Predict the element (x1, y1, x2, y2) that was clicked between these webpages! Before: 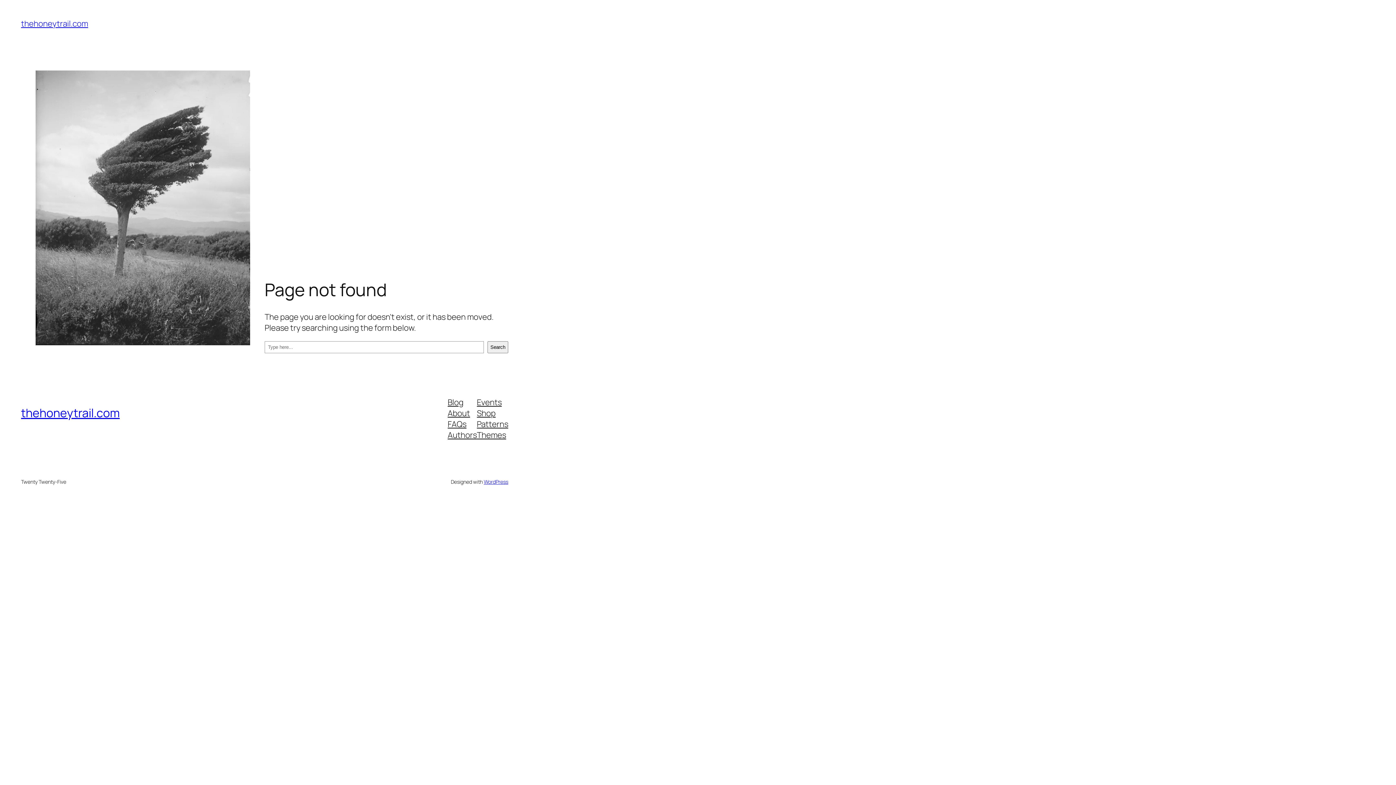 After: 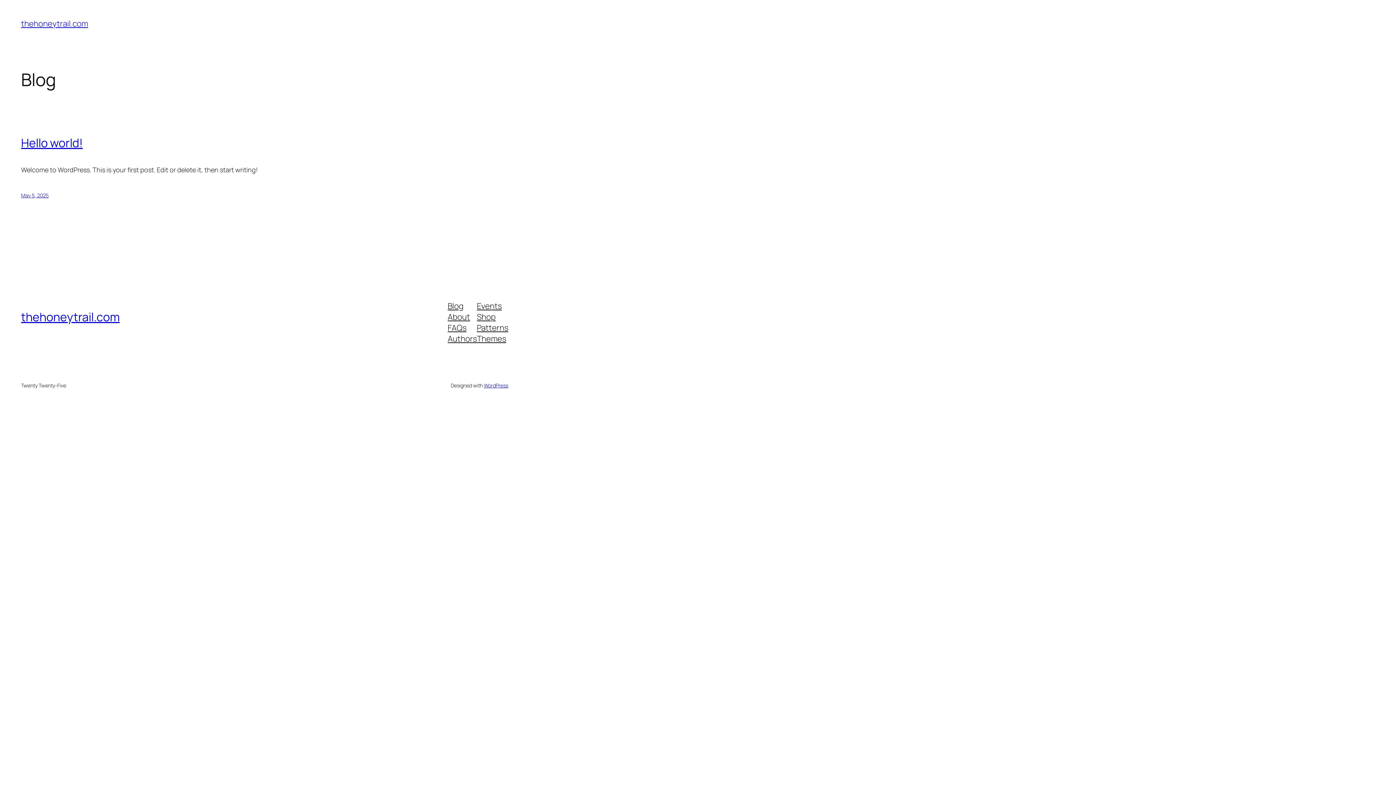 Action: label: thehoneytrail.com bbox: (21, 405, 119, 421)